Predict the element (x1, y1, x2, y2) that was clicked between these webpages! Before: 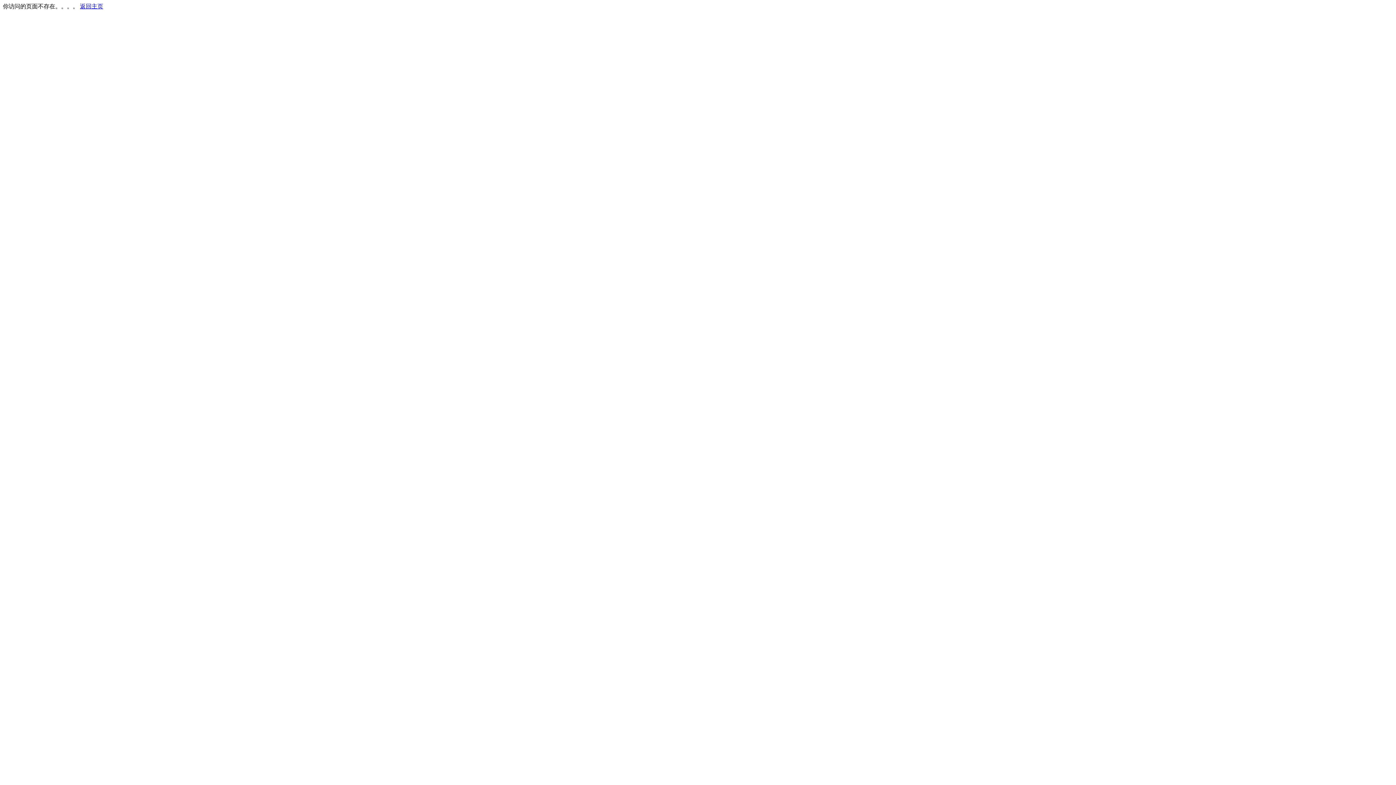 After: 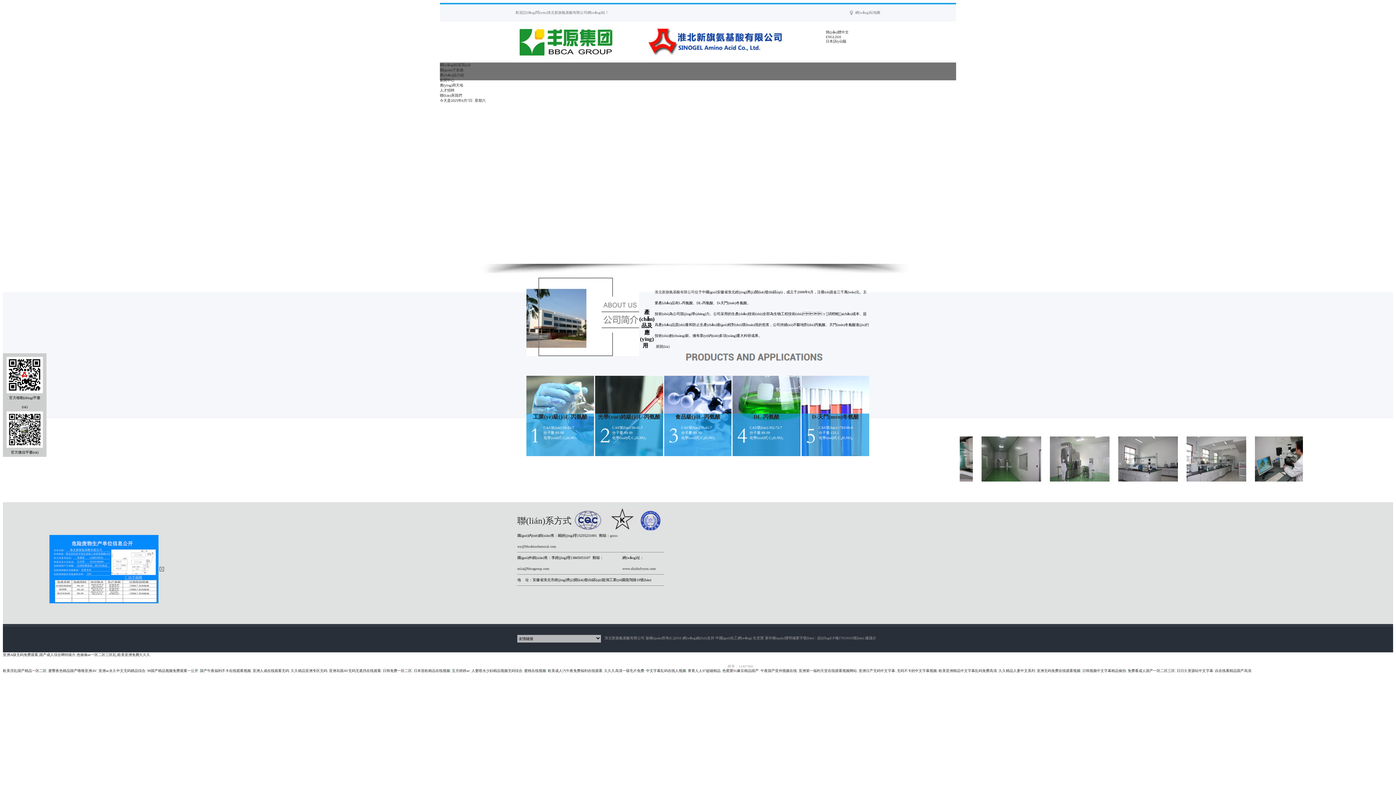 Action: bbox: (80, 3, 103, 9) label: 返回主页